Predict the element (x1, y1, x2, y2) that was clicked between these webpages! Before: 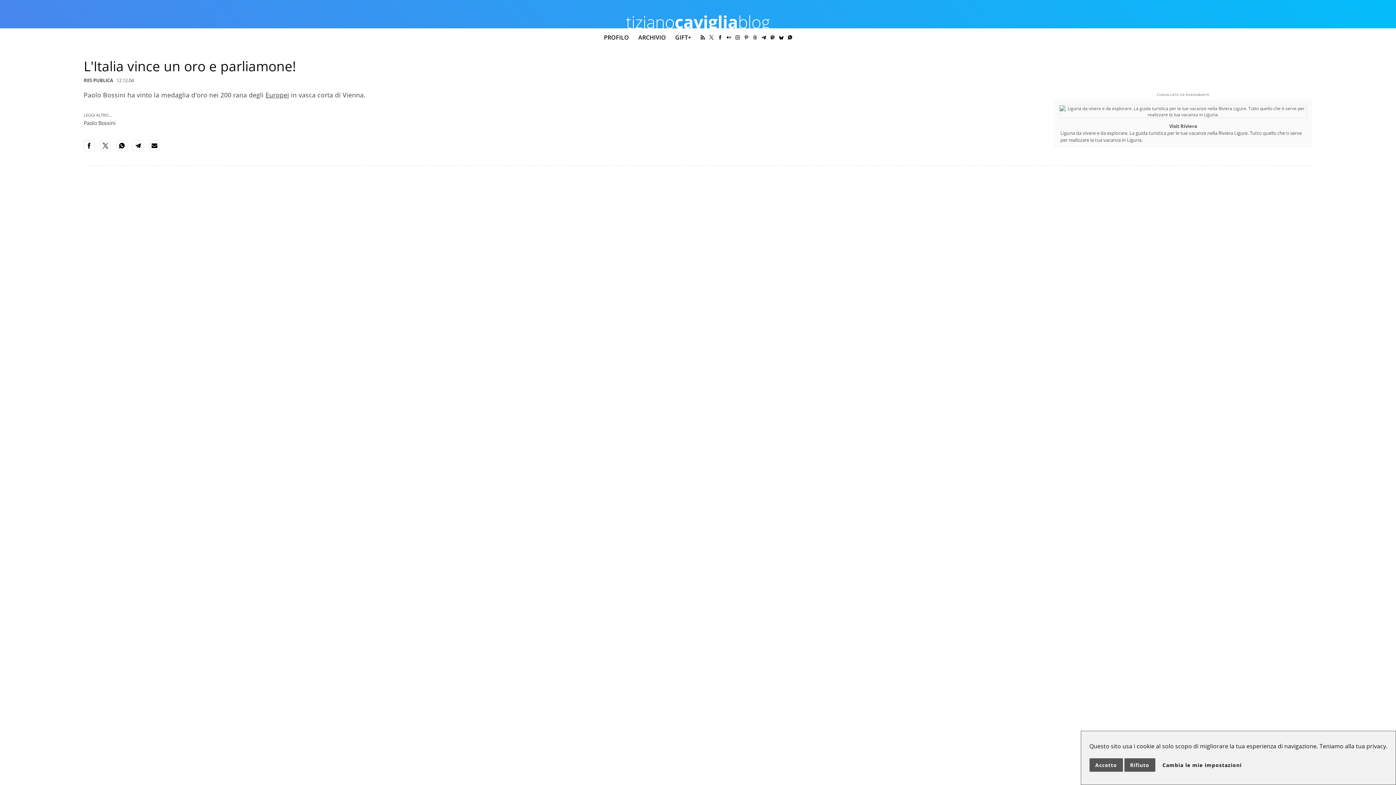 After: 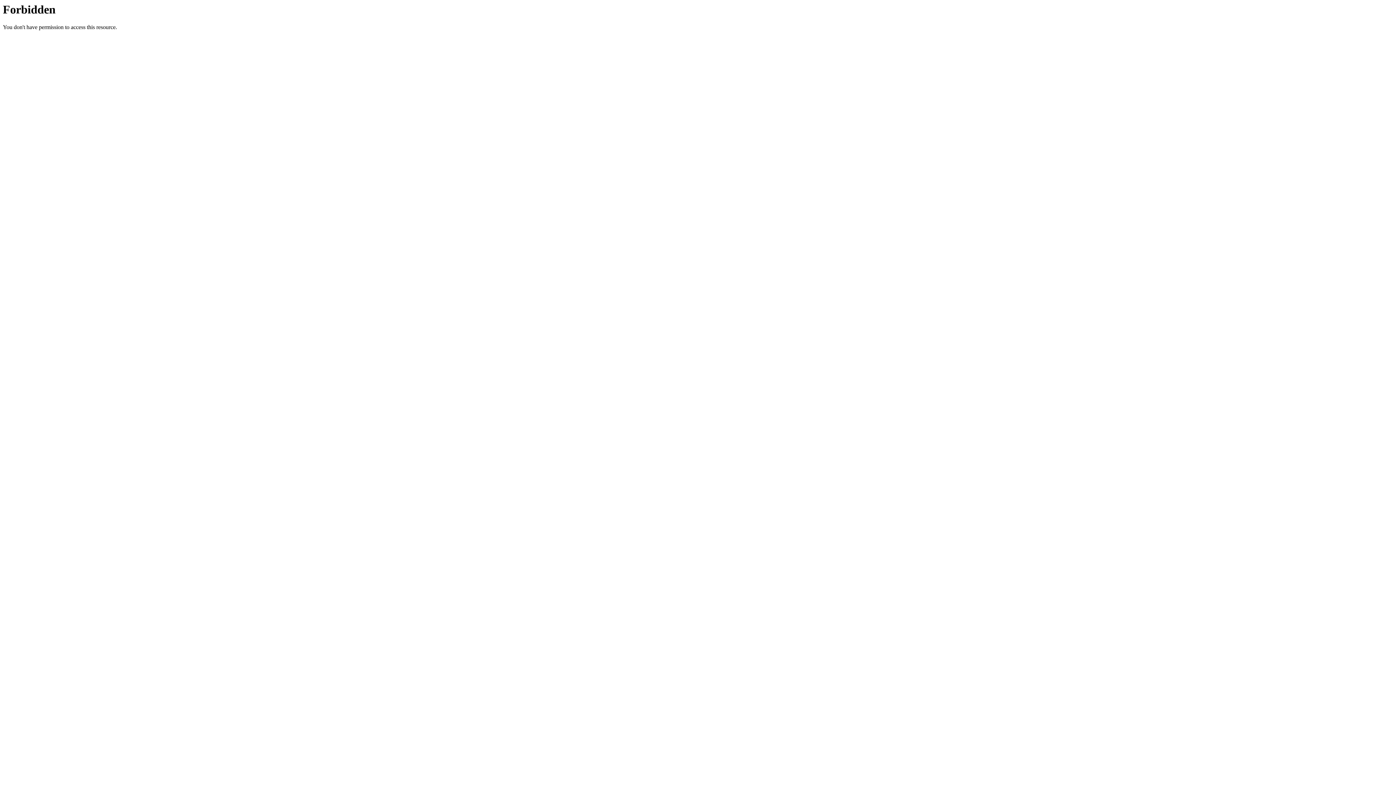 Action: bbox: (1059, 111, 1307, 117)